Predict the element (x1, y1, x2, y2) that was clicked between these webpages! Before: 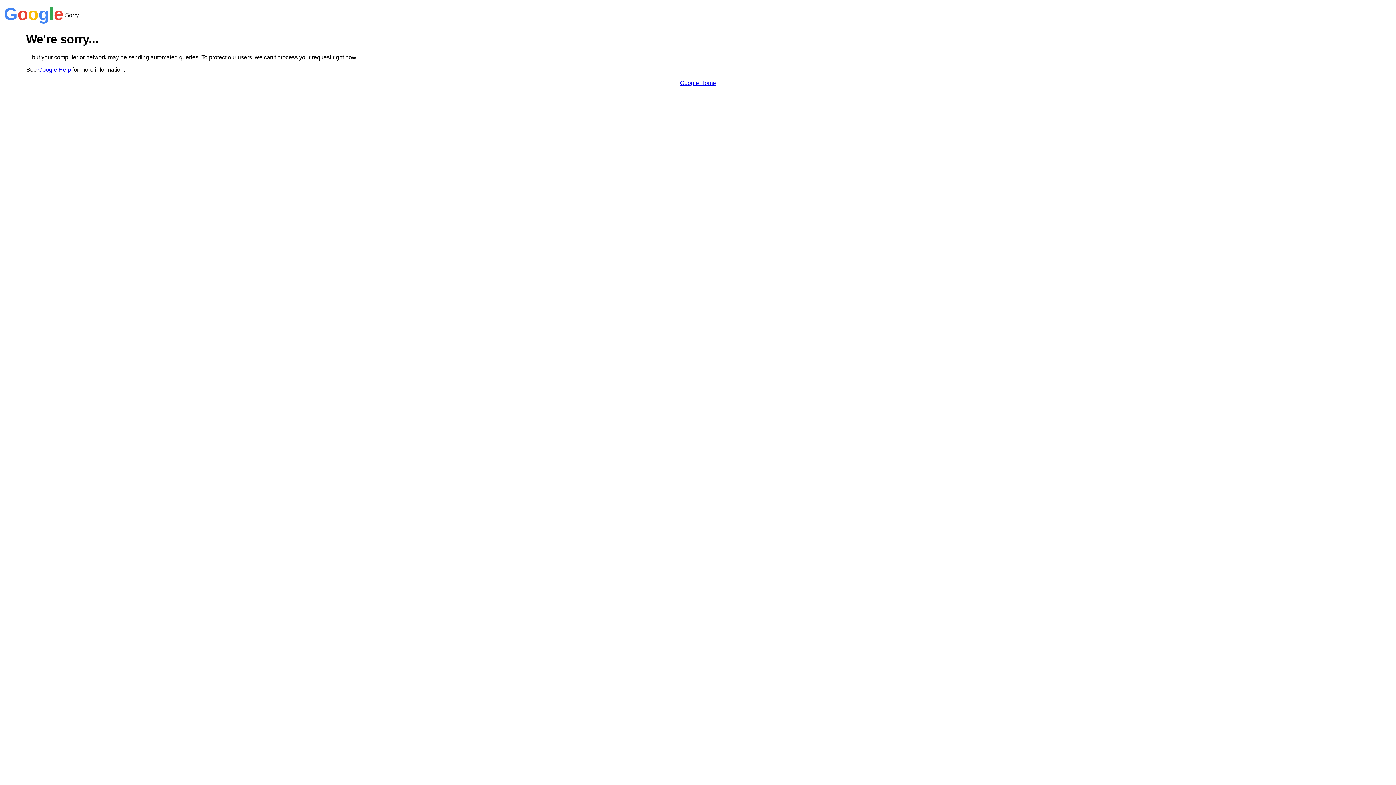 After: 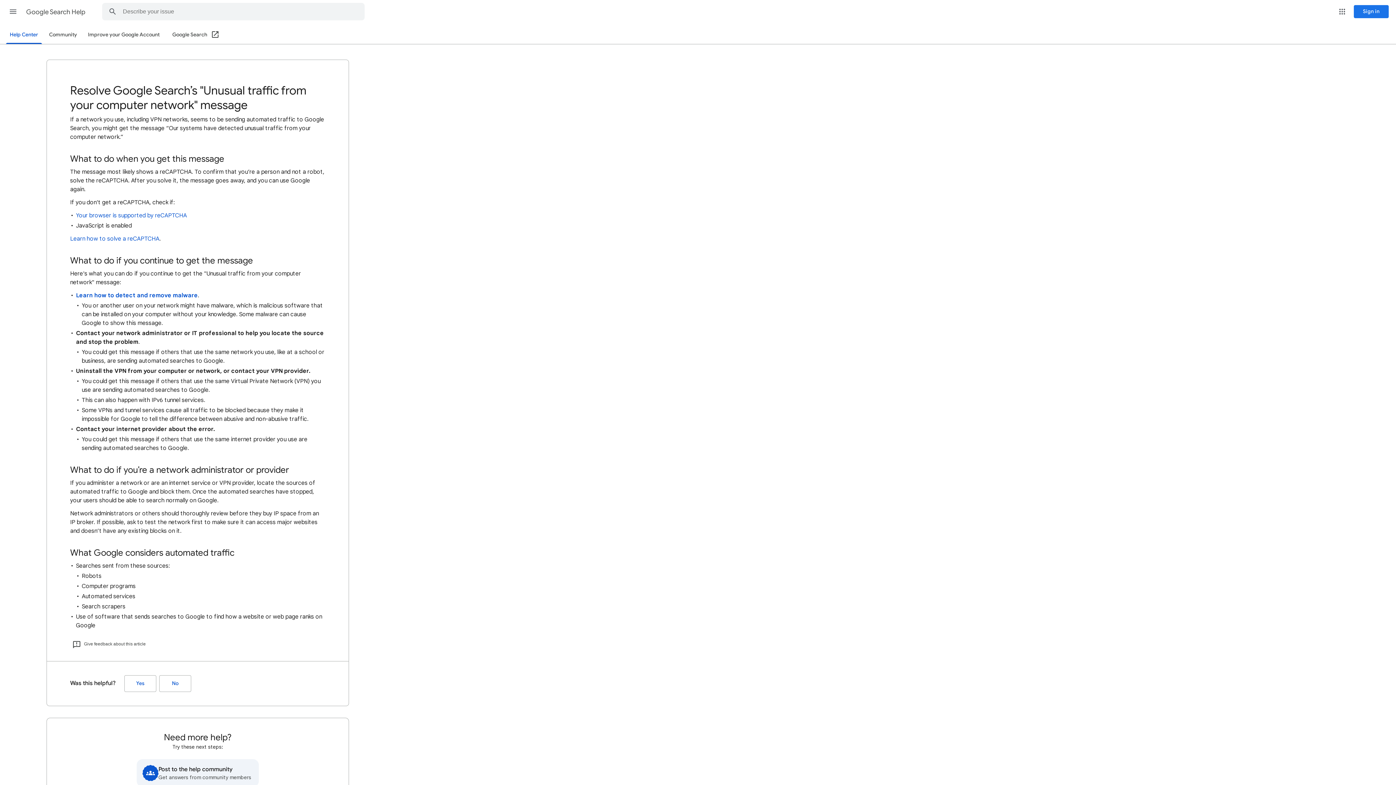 Action: label: Google Help bbox: (38, 66, 70, 72)